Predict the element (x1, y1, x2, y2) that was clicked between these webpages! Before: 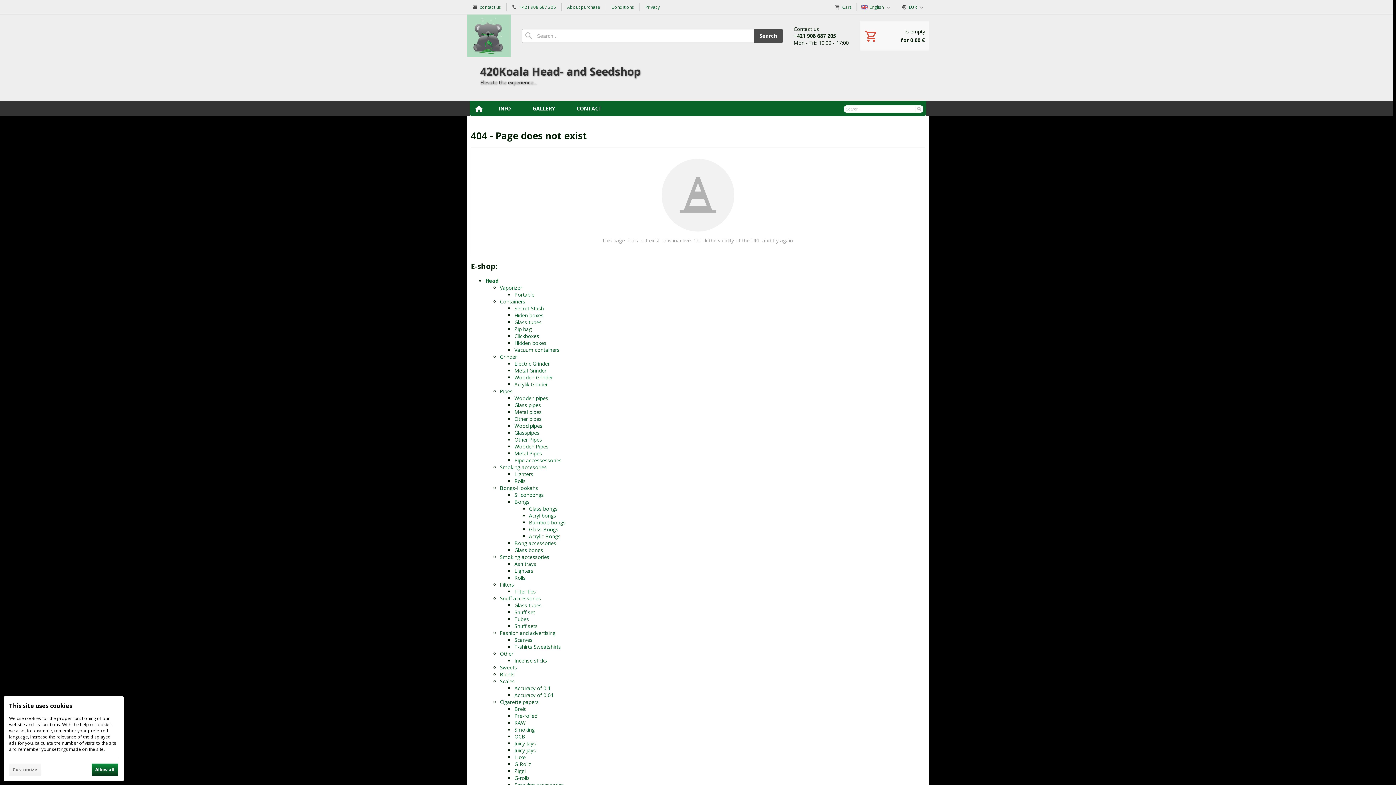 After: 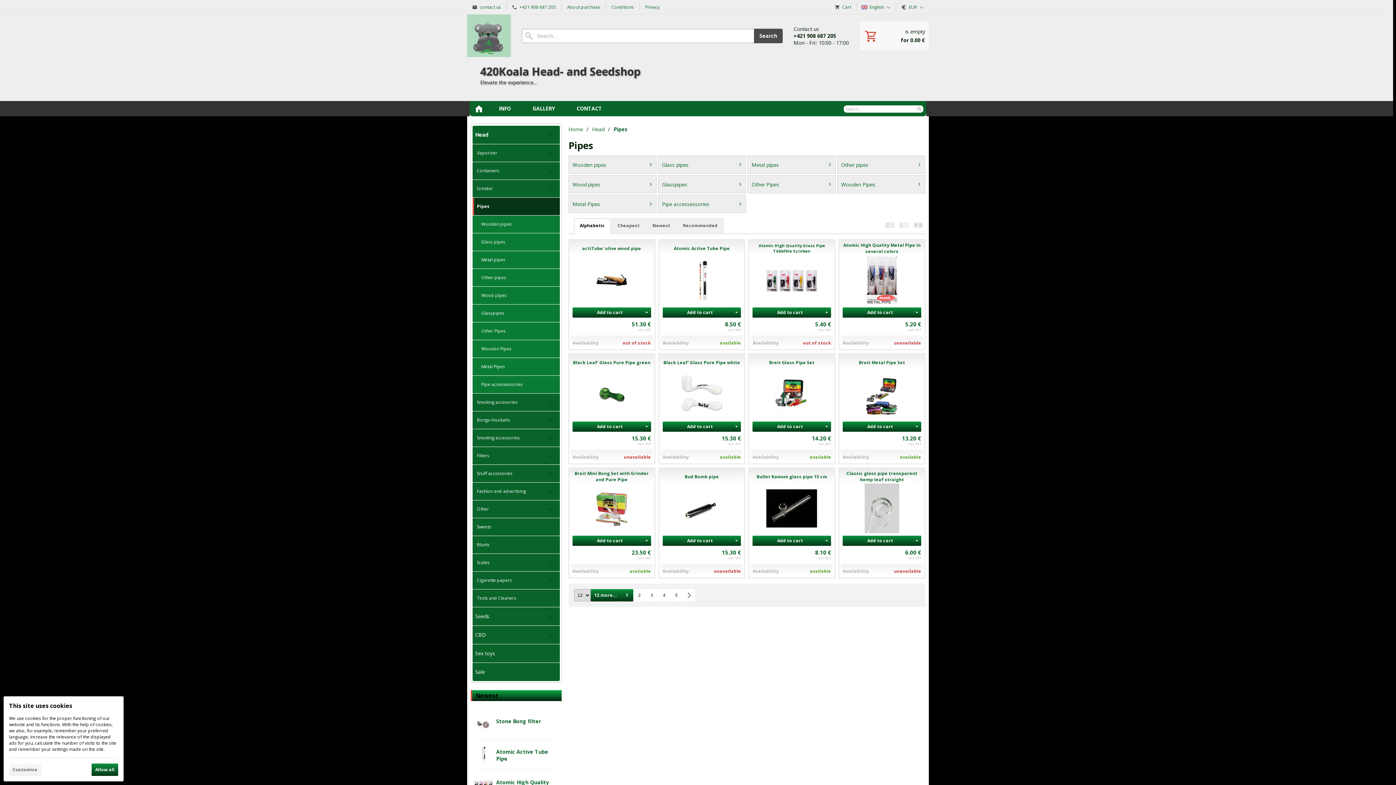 Action: label: Pipes bbox: (500, 387, 512, 394)